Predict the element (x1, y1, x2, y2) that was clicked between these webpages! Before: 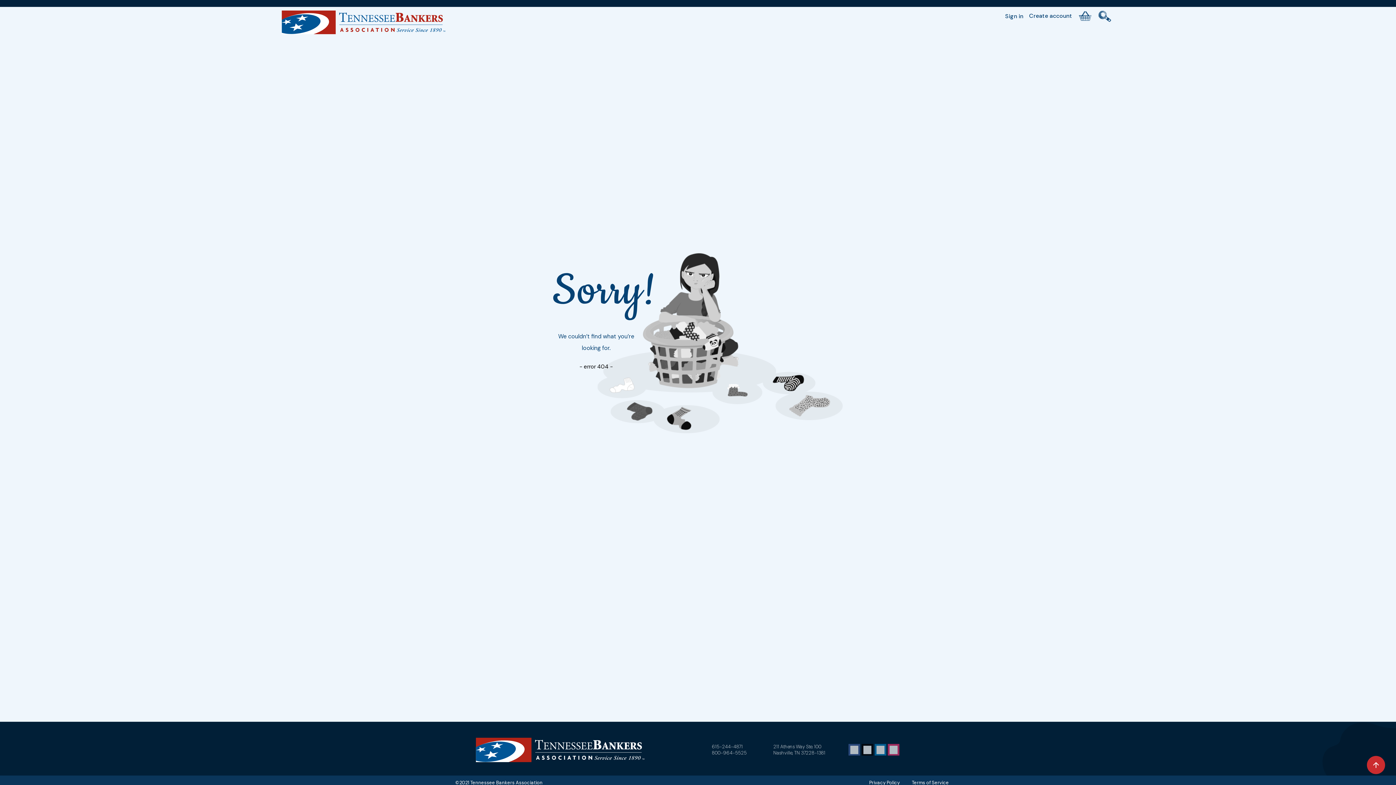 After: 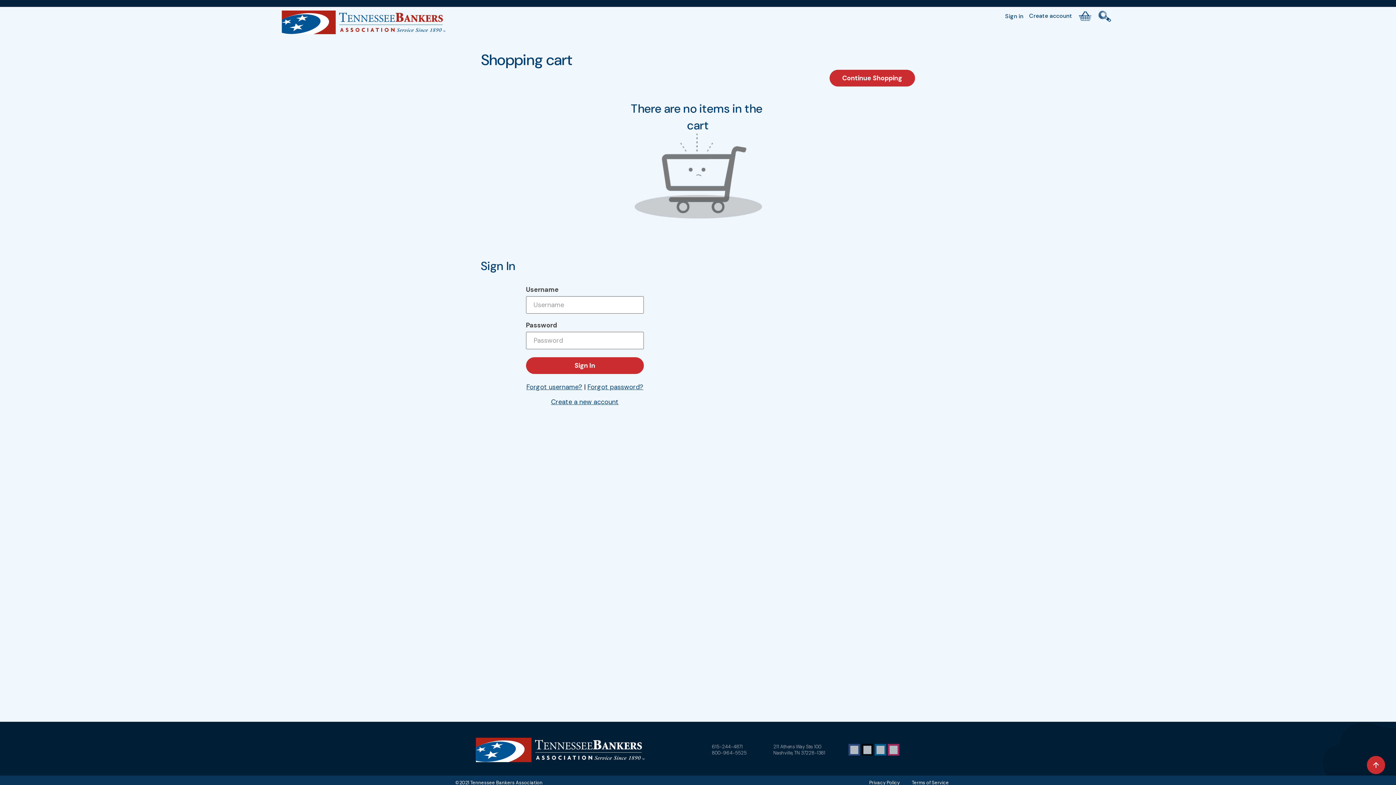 Action: label: Cart bbox: (1076, 6, 1094, 25)